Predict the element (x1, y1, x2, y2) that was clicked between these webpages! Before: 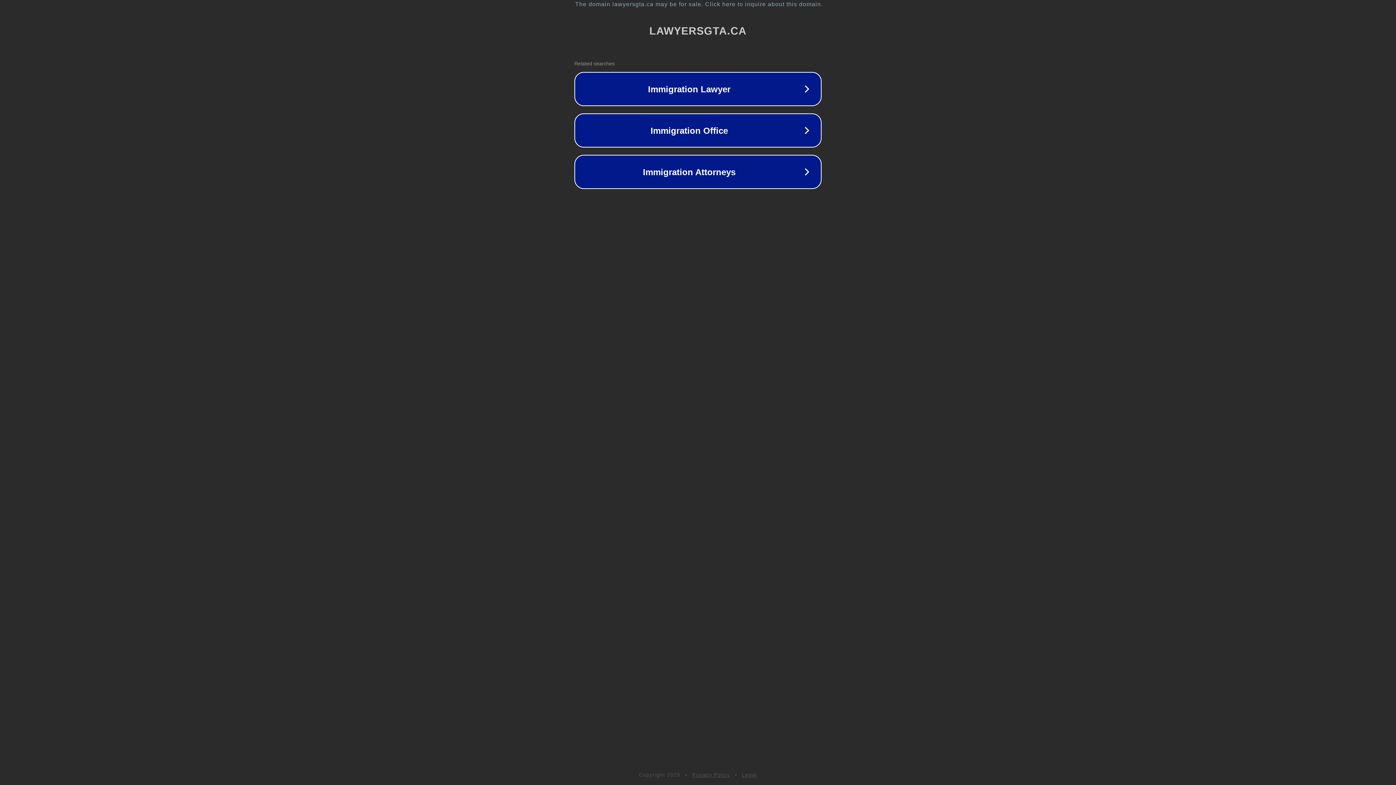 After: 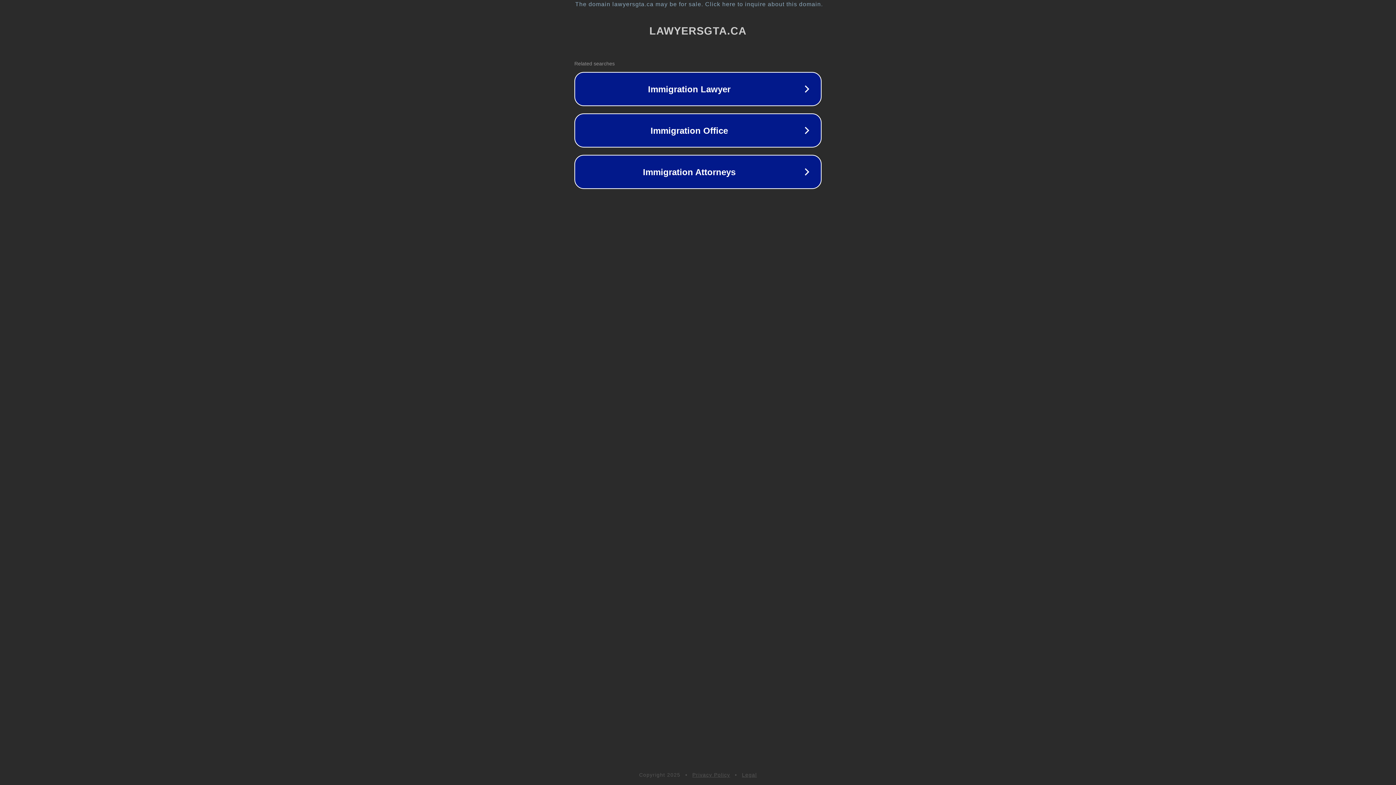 Action: label: Privacy Policy bbox: (692, 772, 730, 778)